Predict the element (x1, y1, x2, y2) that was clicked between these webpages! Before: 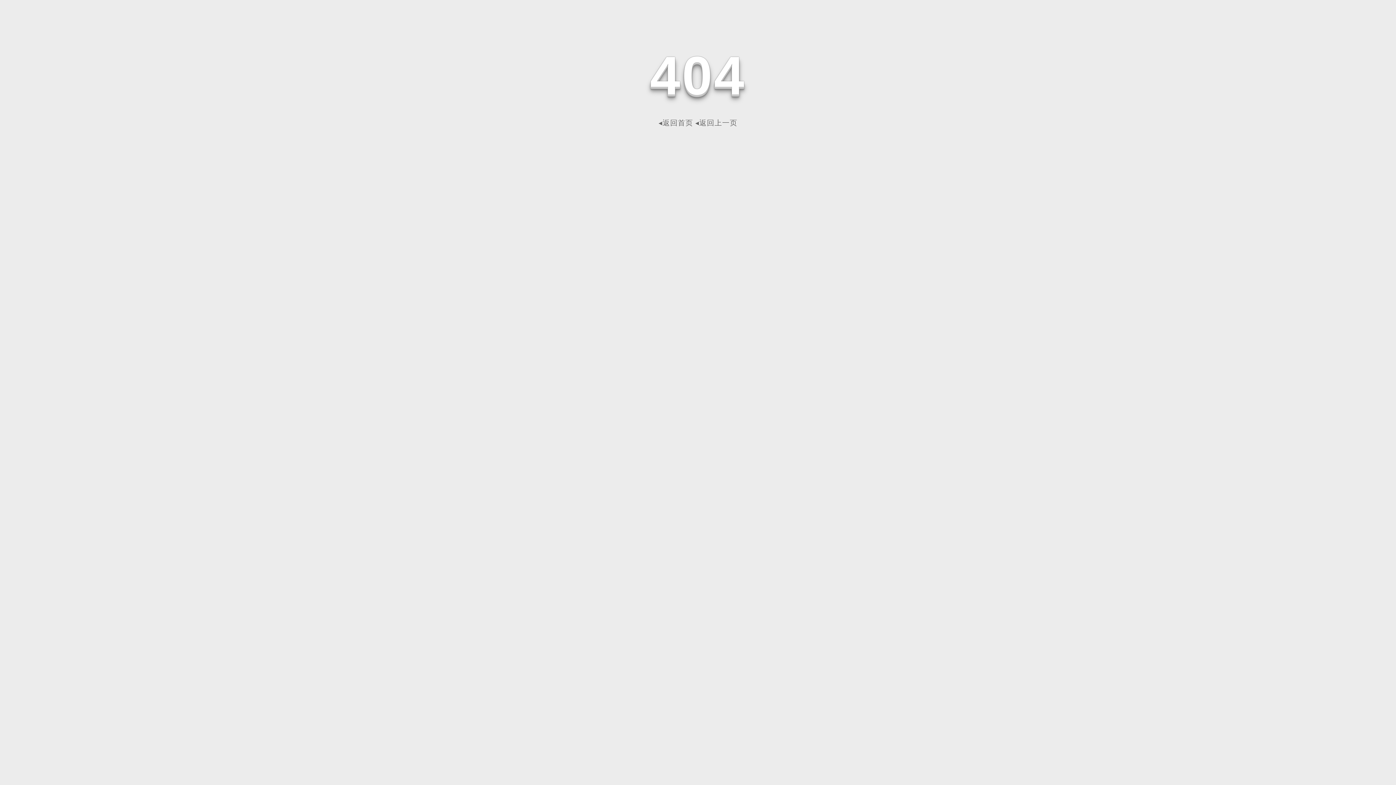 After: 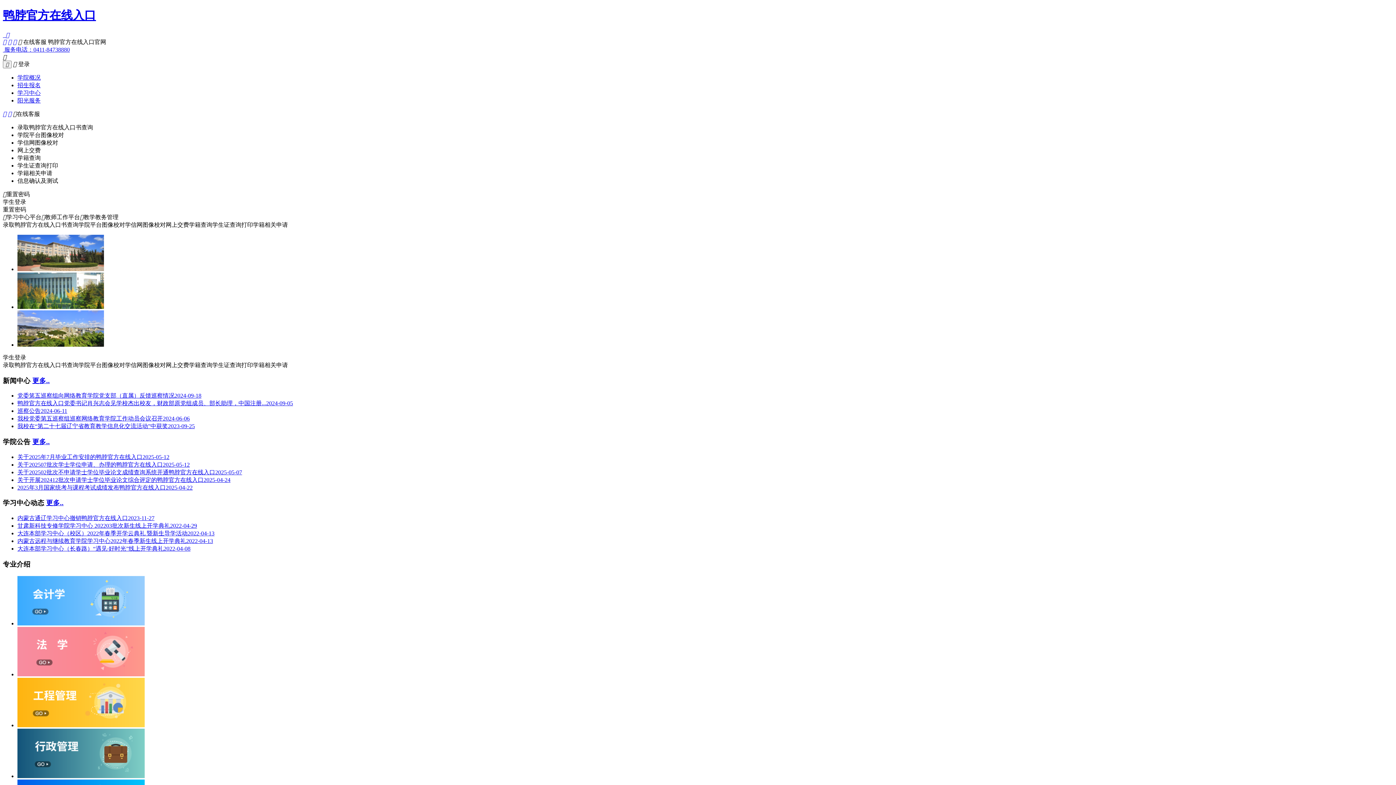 Action: bbox: (658, 118, 693, 126) label: ◂返回首页